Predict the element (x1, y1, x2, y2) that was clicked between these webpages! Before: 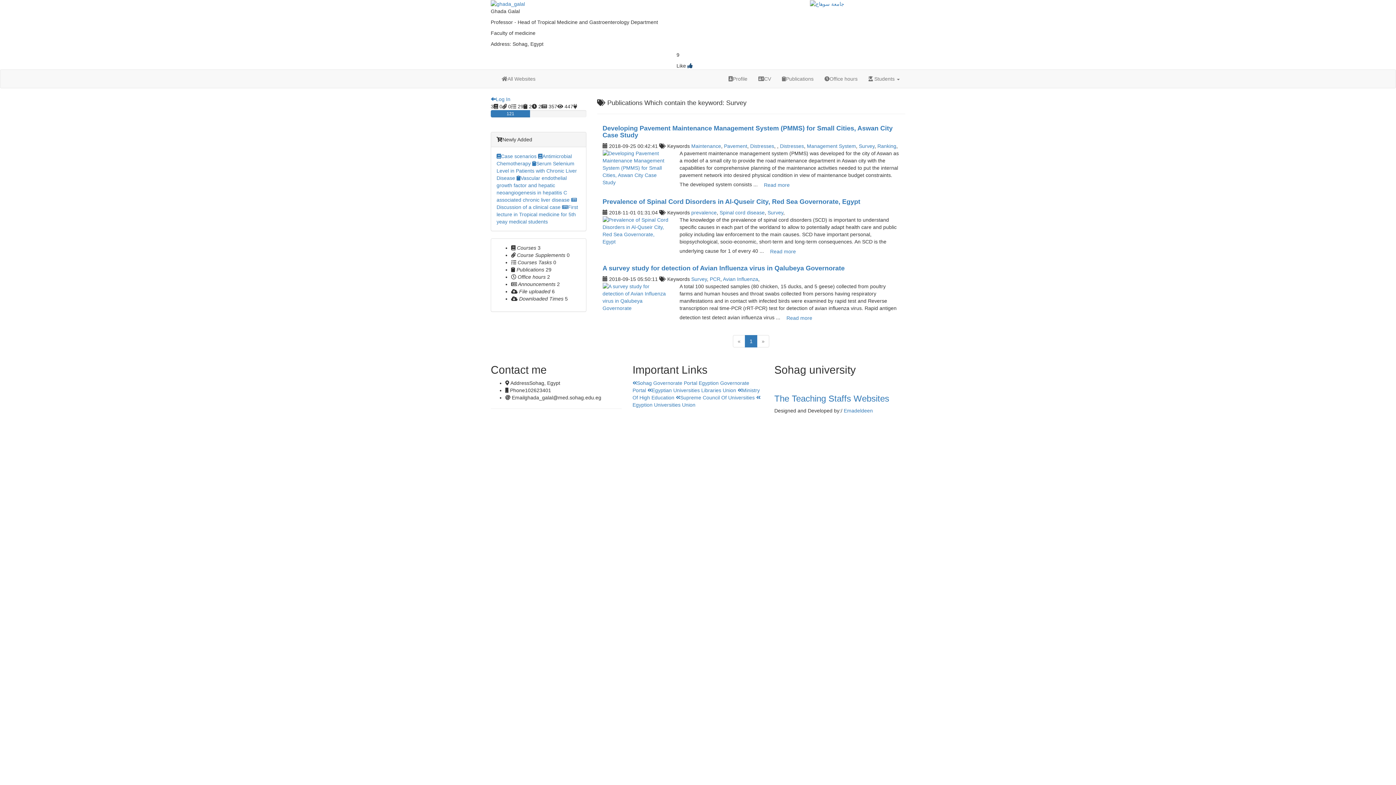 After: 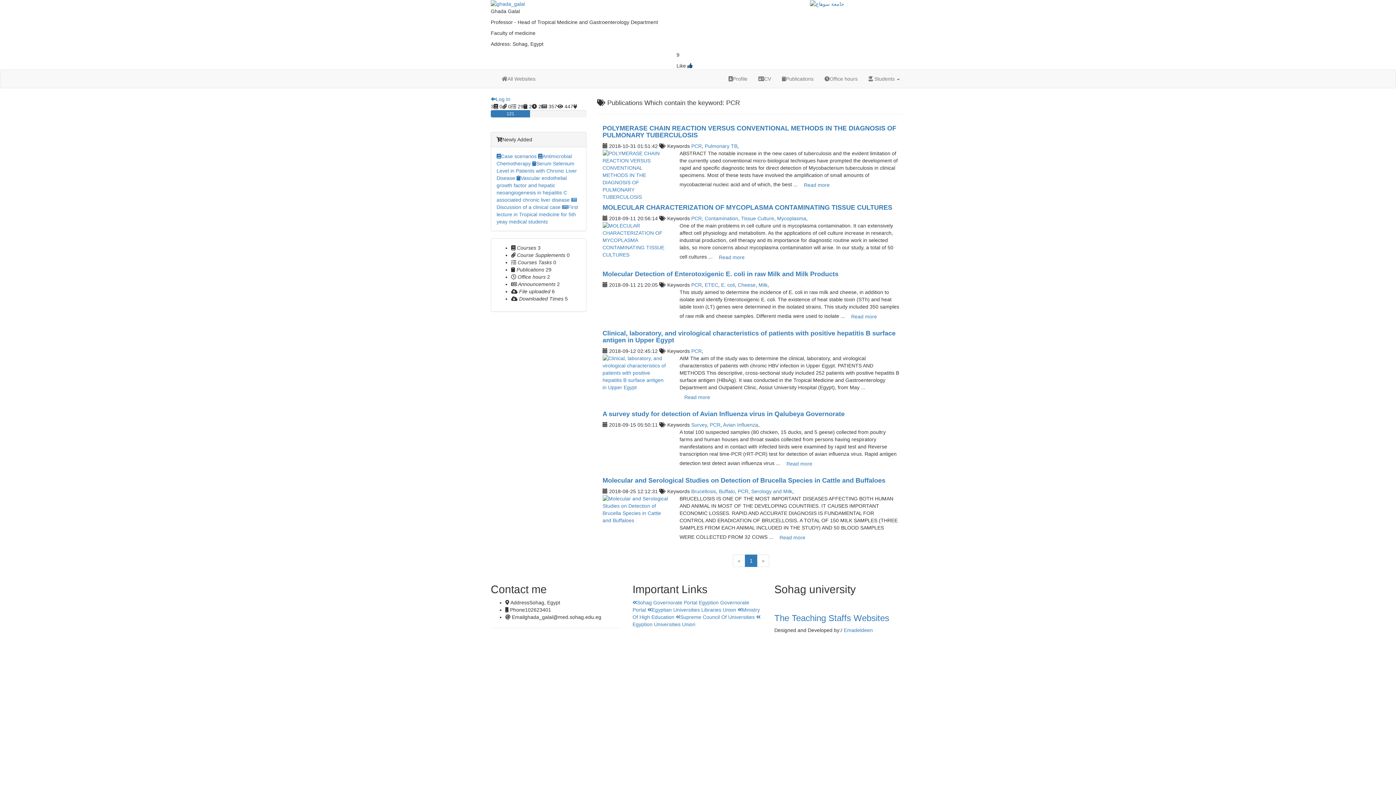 Action: label: PCR bbox: (710, 276, 720, 282)